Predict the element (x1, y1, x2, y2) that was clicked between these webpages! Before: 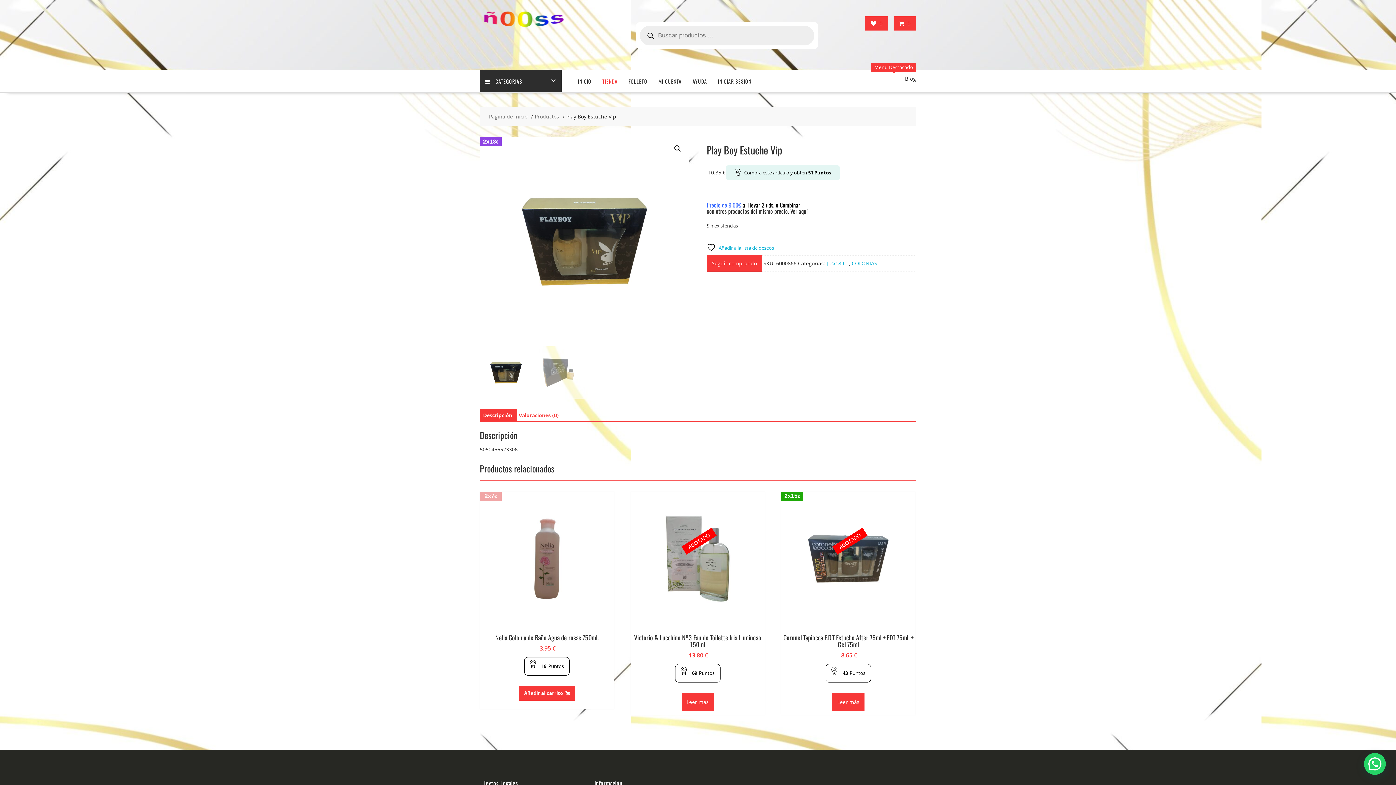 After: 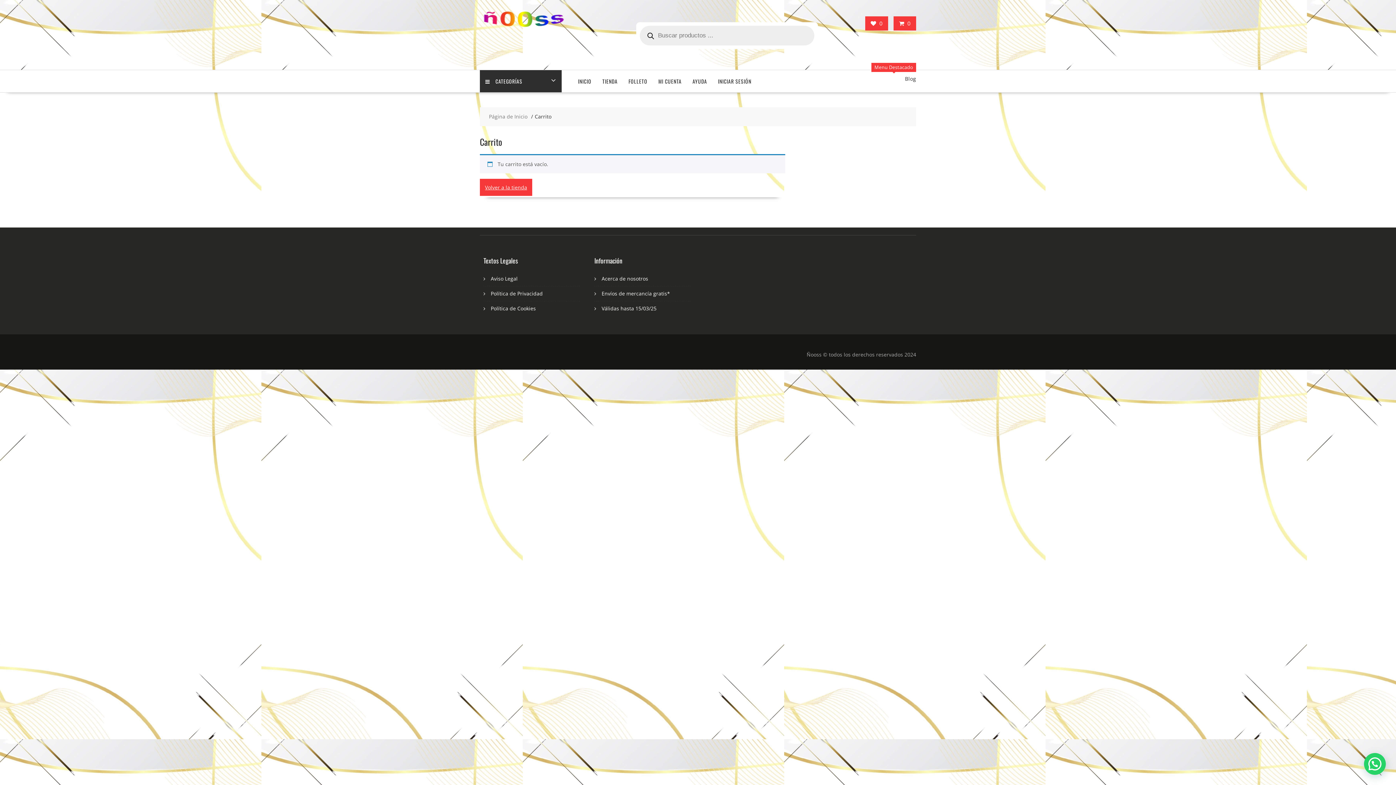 Action: bbox: (899, 19, 910, 26) label:  0